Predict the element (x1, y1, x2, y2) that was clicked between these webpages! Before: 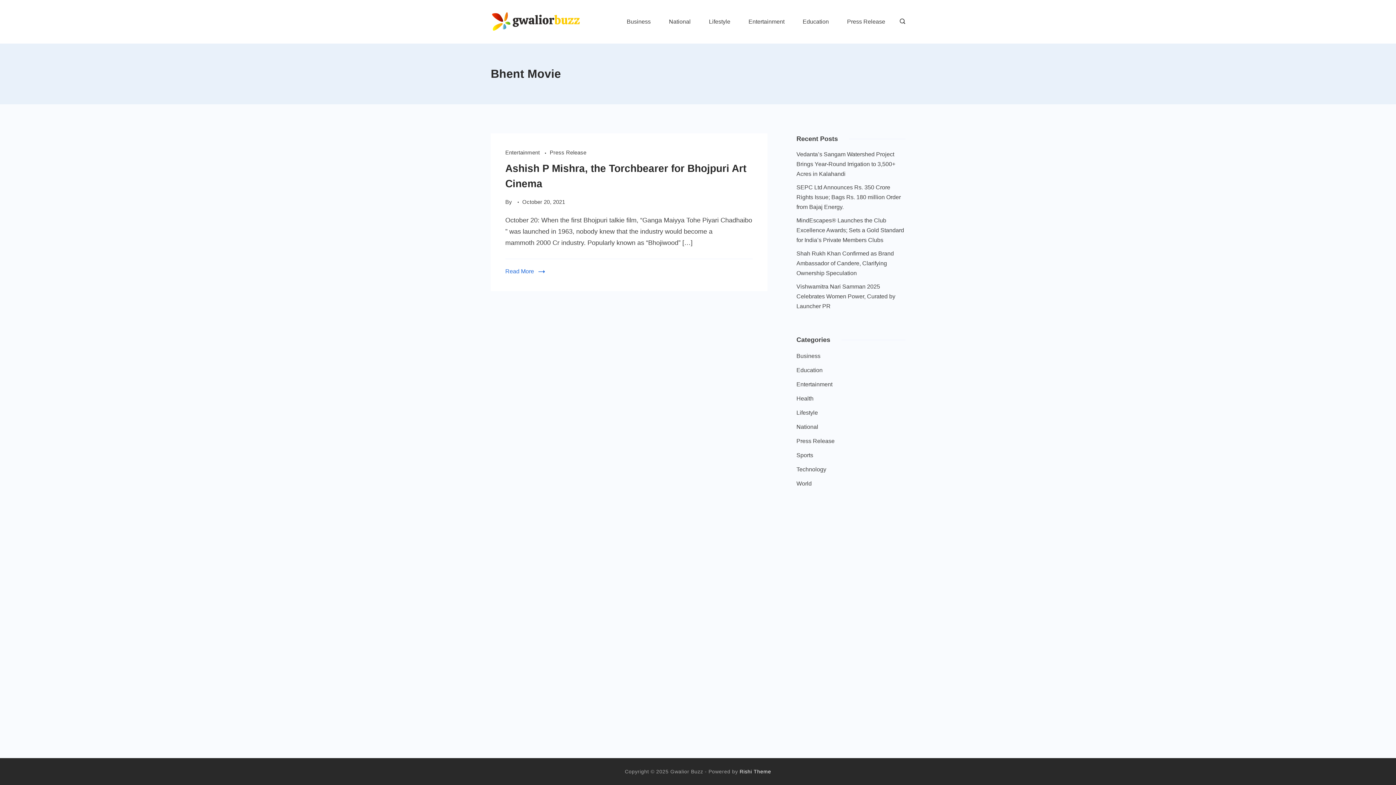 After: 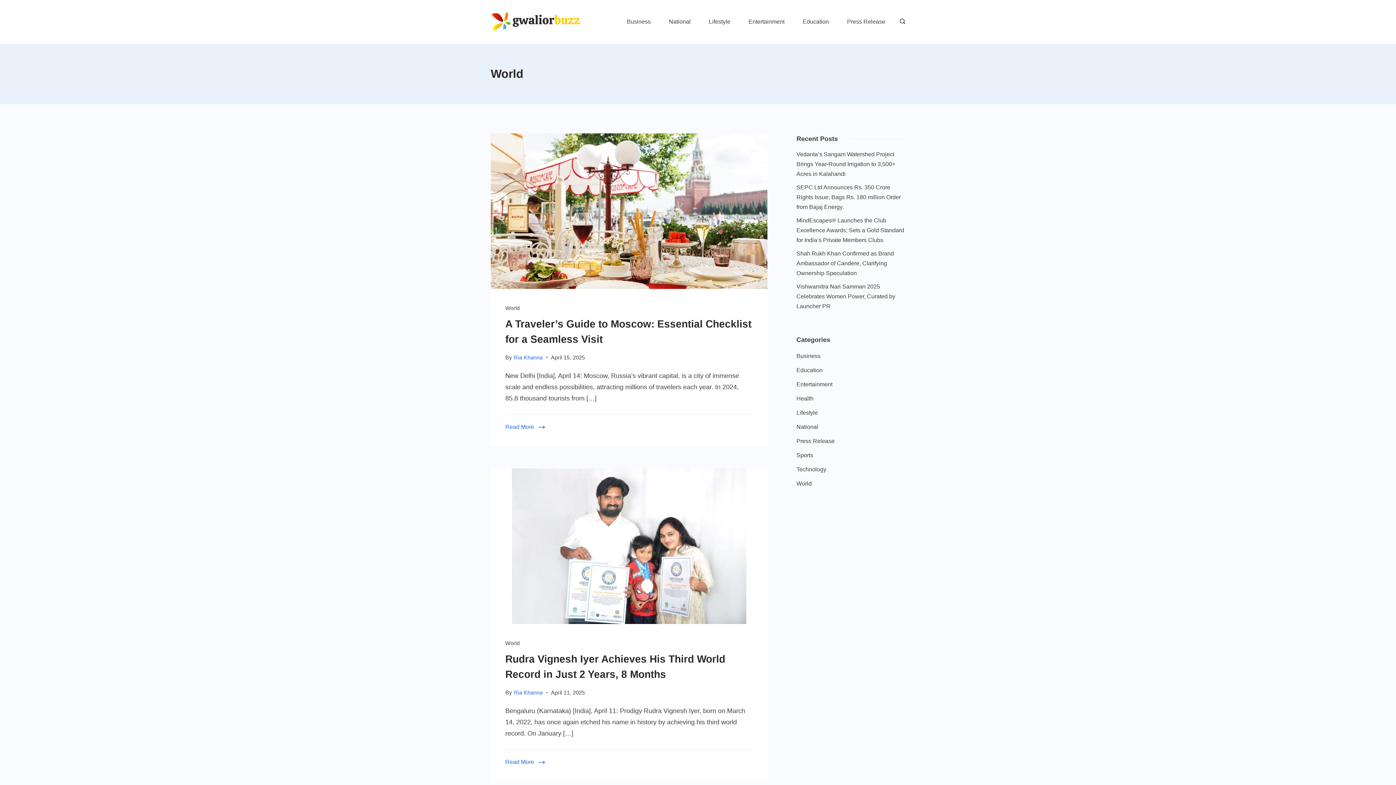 Action: bbox: (796, 478, 811, 488) label: World